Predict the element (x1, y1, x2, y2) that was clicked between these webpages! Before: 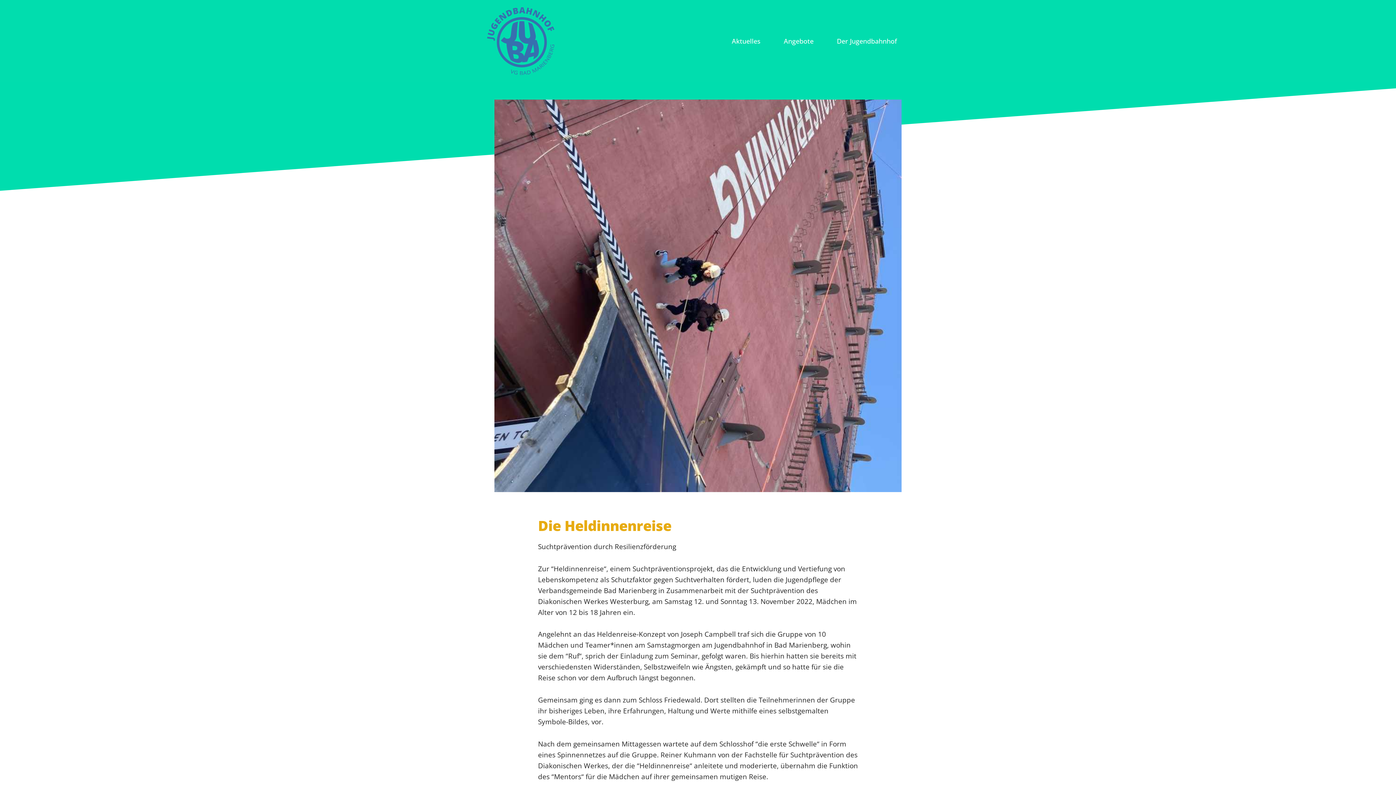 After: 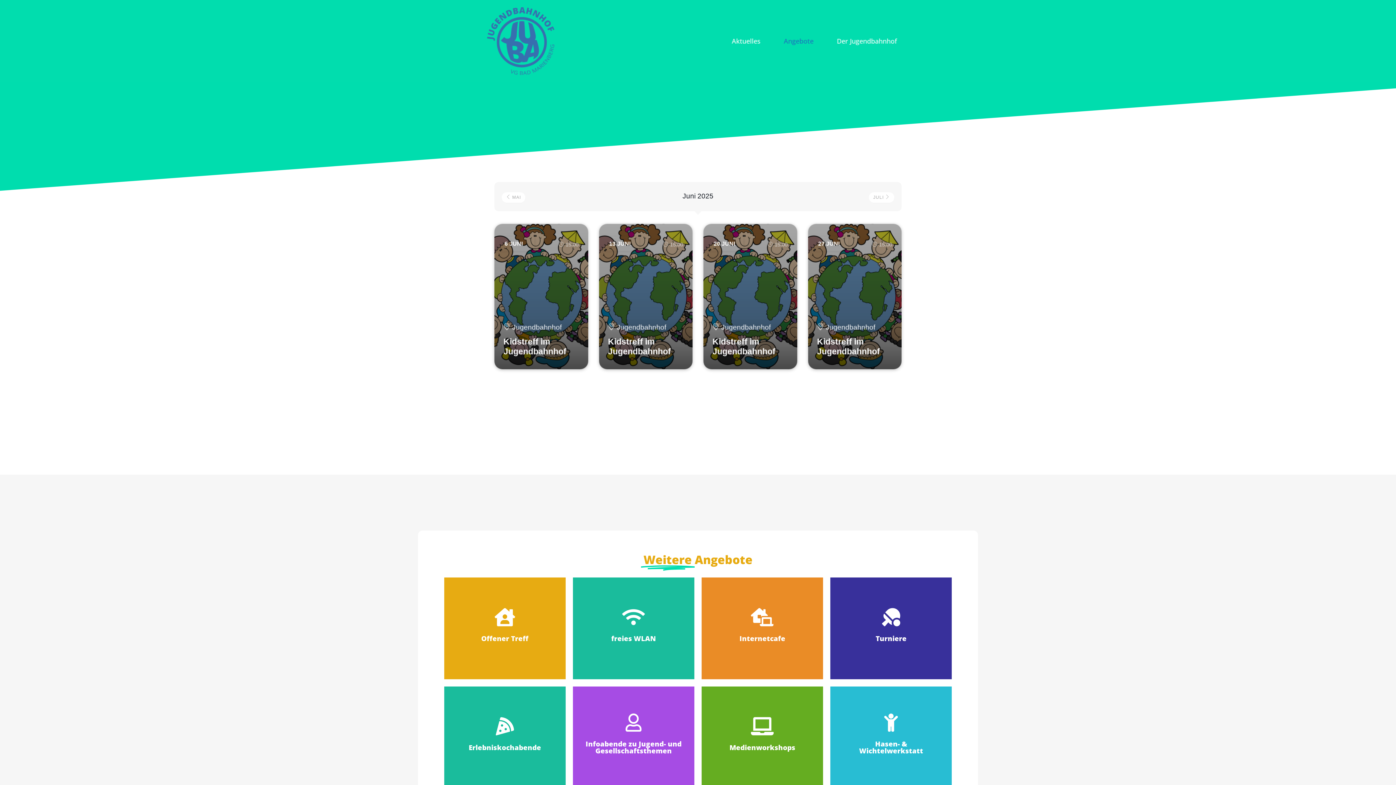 Action: bbox: (772, 32, 825, 49) label: Angebote